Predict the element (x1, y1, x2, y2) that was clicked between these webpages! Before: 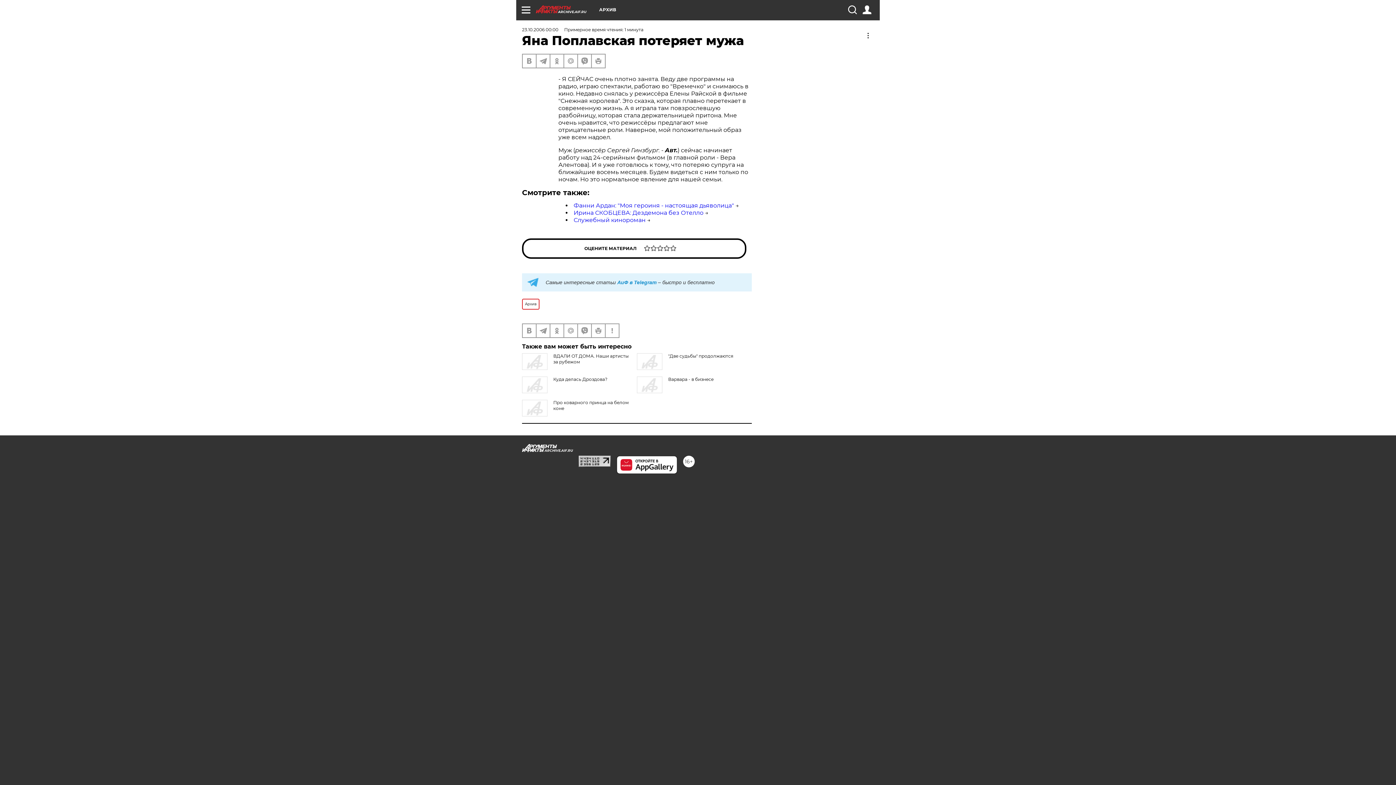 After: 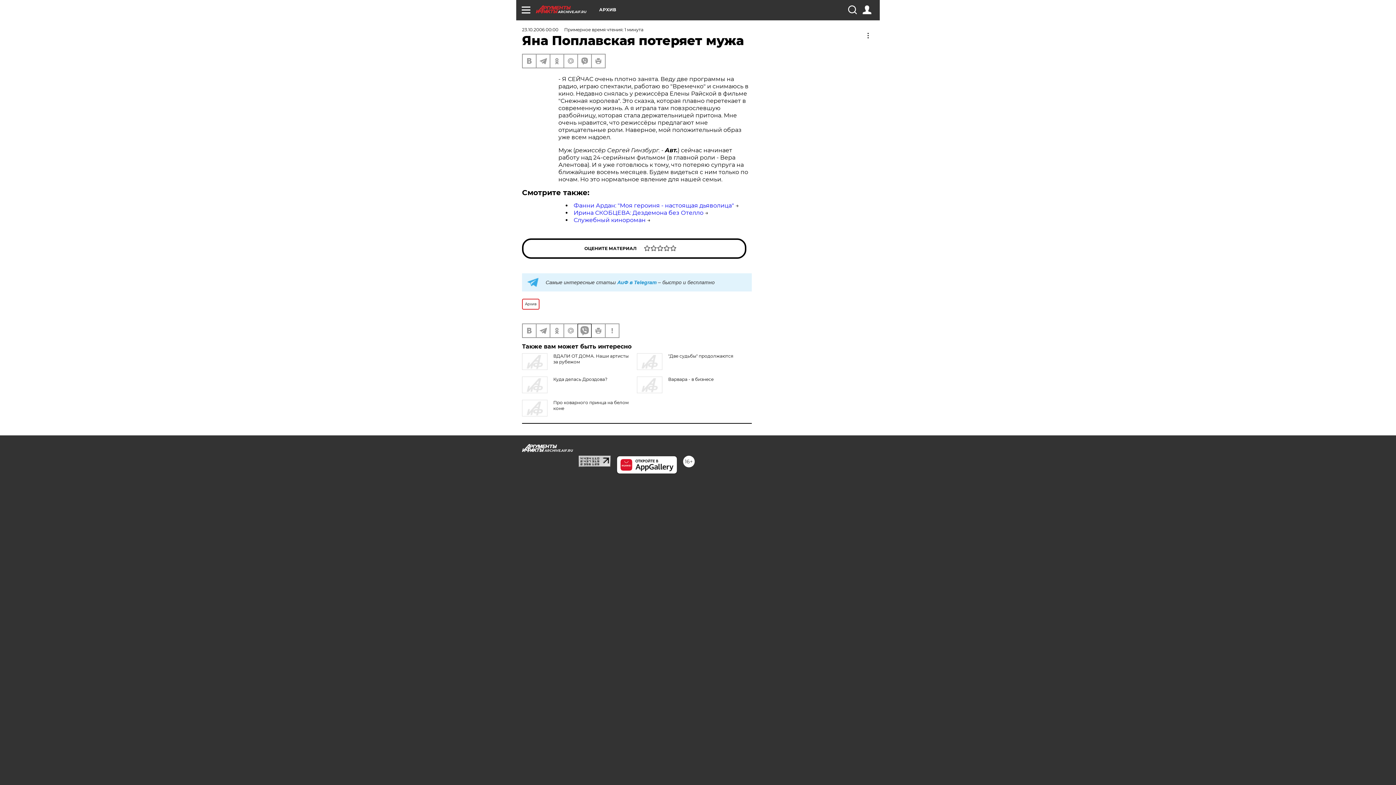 Action: bbox: (578, 324, 591, 337)